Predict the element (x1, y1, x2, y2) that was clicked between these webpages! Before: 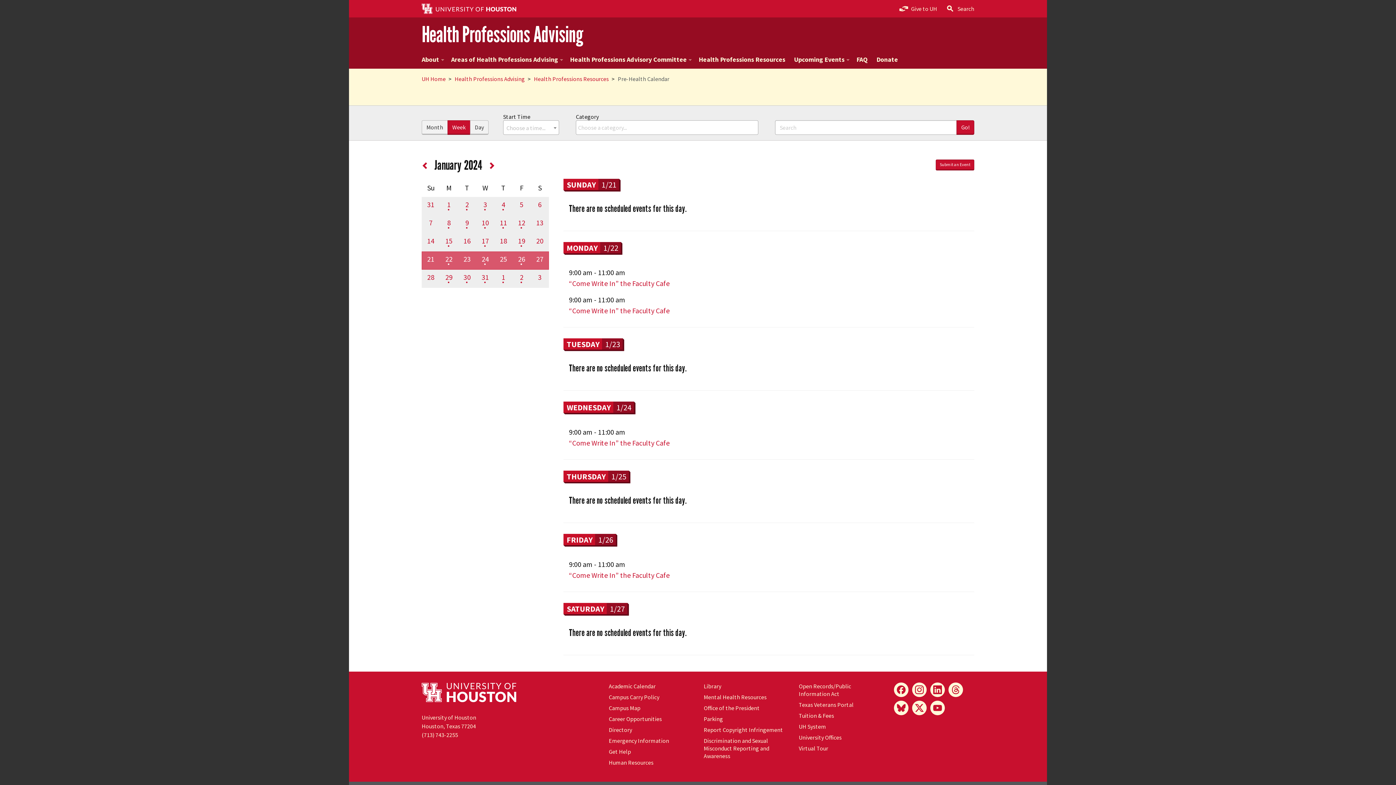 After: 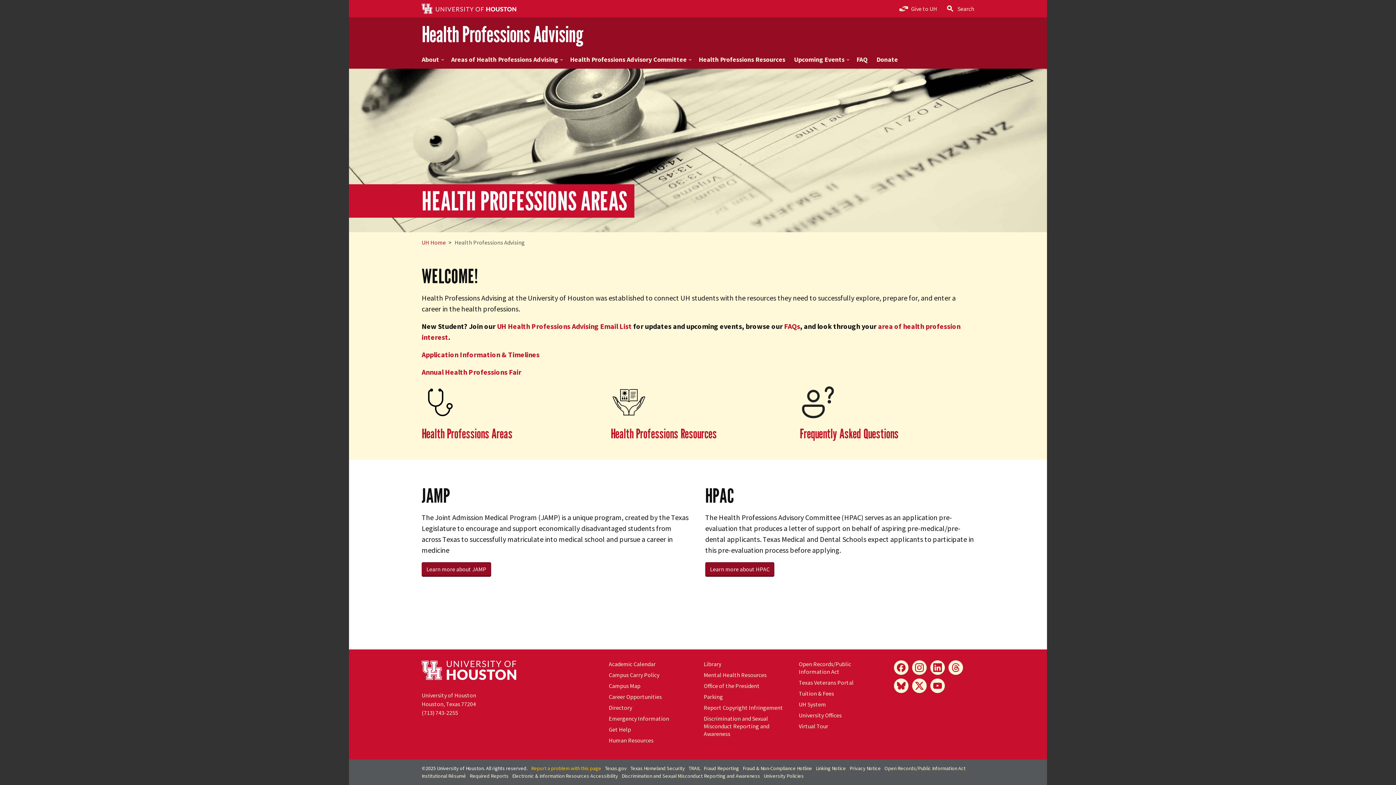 Action: label: Health Professions Advising bbox: (421, 22, 974, 45)